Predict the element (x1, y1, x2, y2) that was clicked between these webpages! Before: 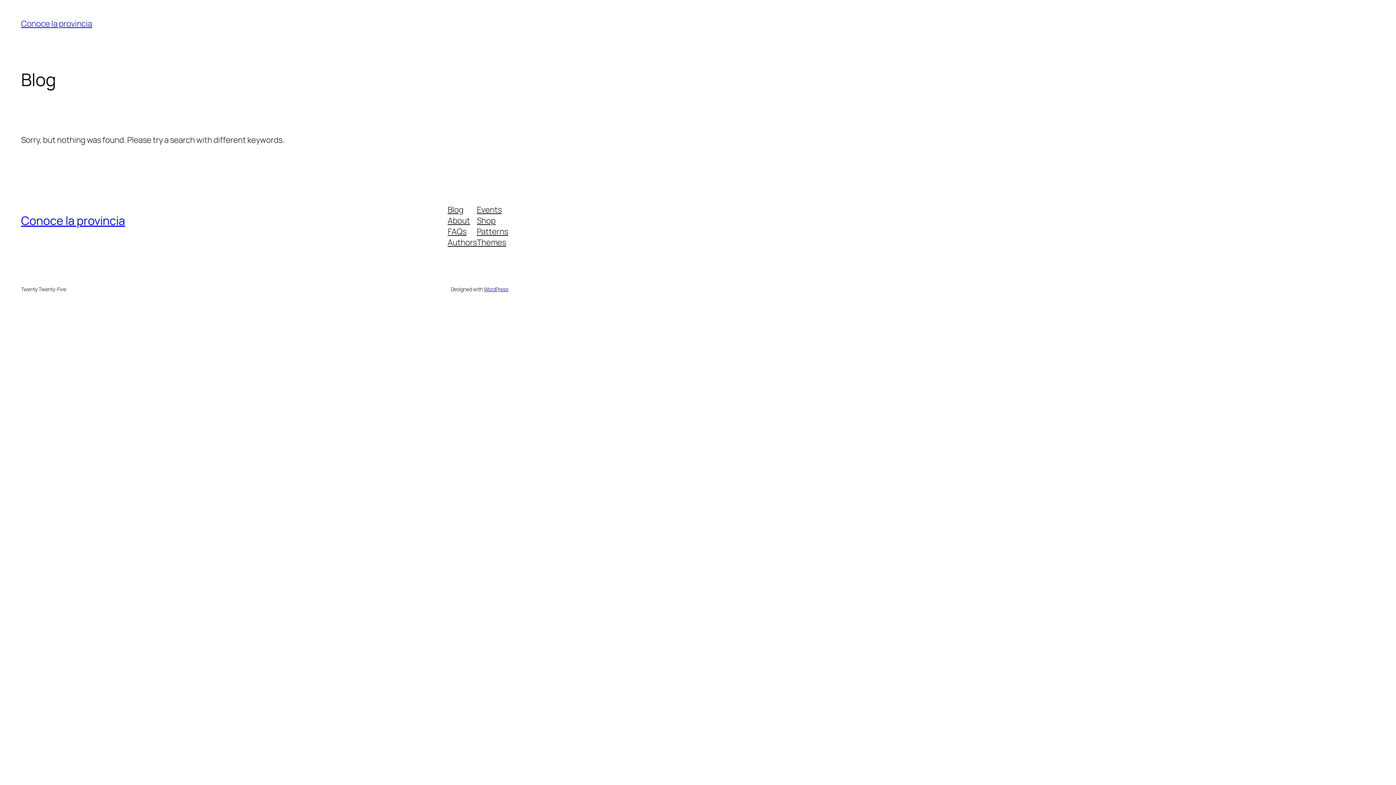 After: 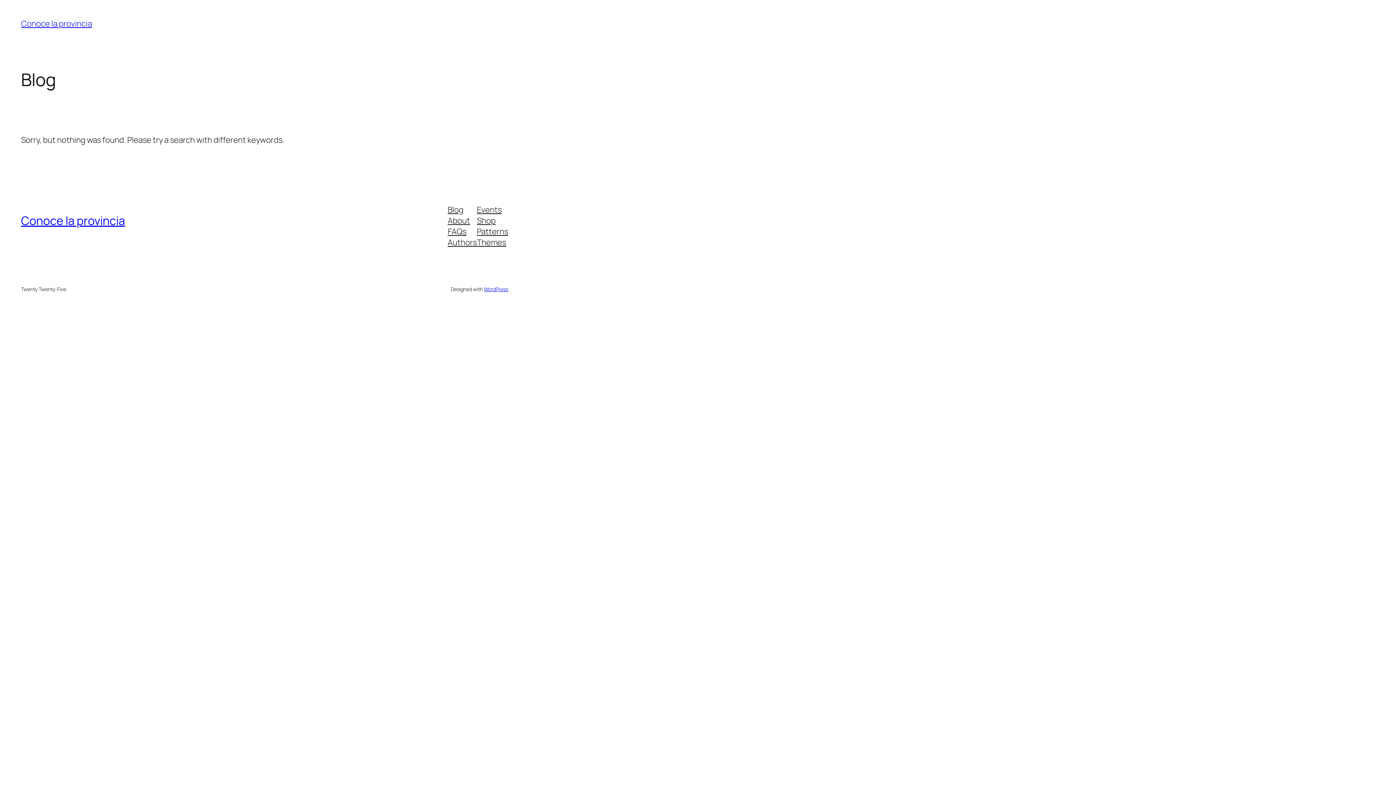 Action: label: Conoce la provincia bbox: (21, 212, 125, 228)